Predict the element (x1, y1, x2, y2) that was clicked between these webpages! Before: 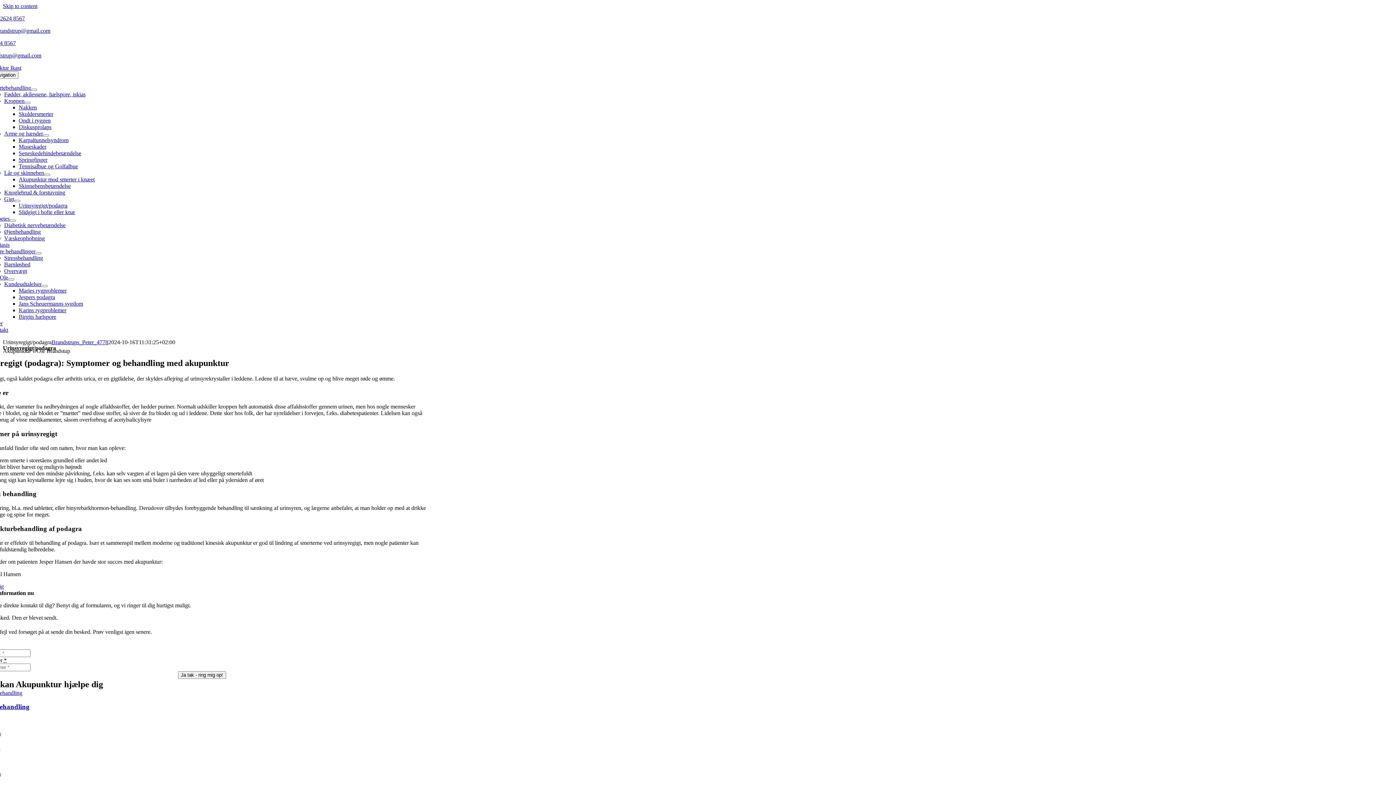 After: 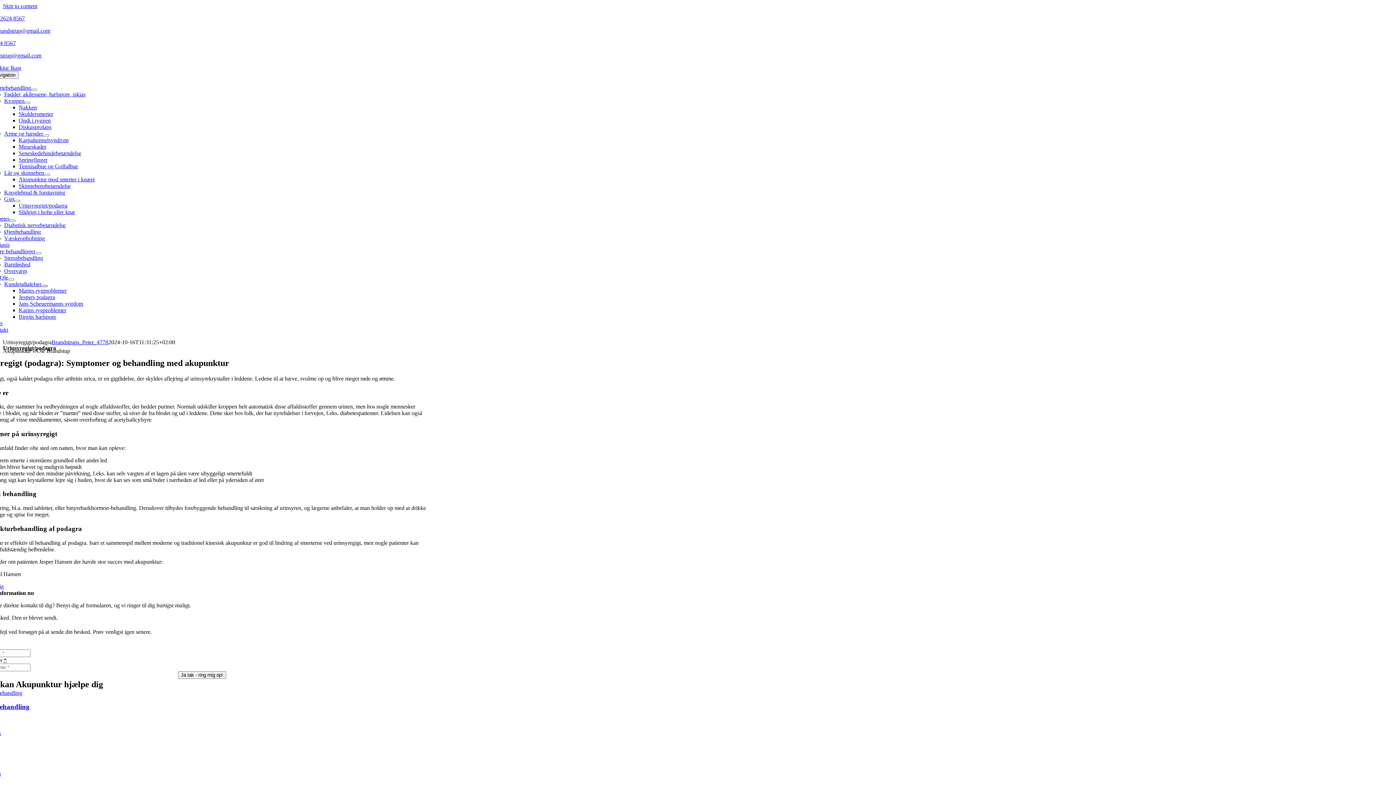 Action: label: Open submenu of Kundeudtalelser bbox: (41, 285, 47, 287)